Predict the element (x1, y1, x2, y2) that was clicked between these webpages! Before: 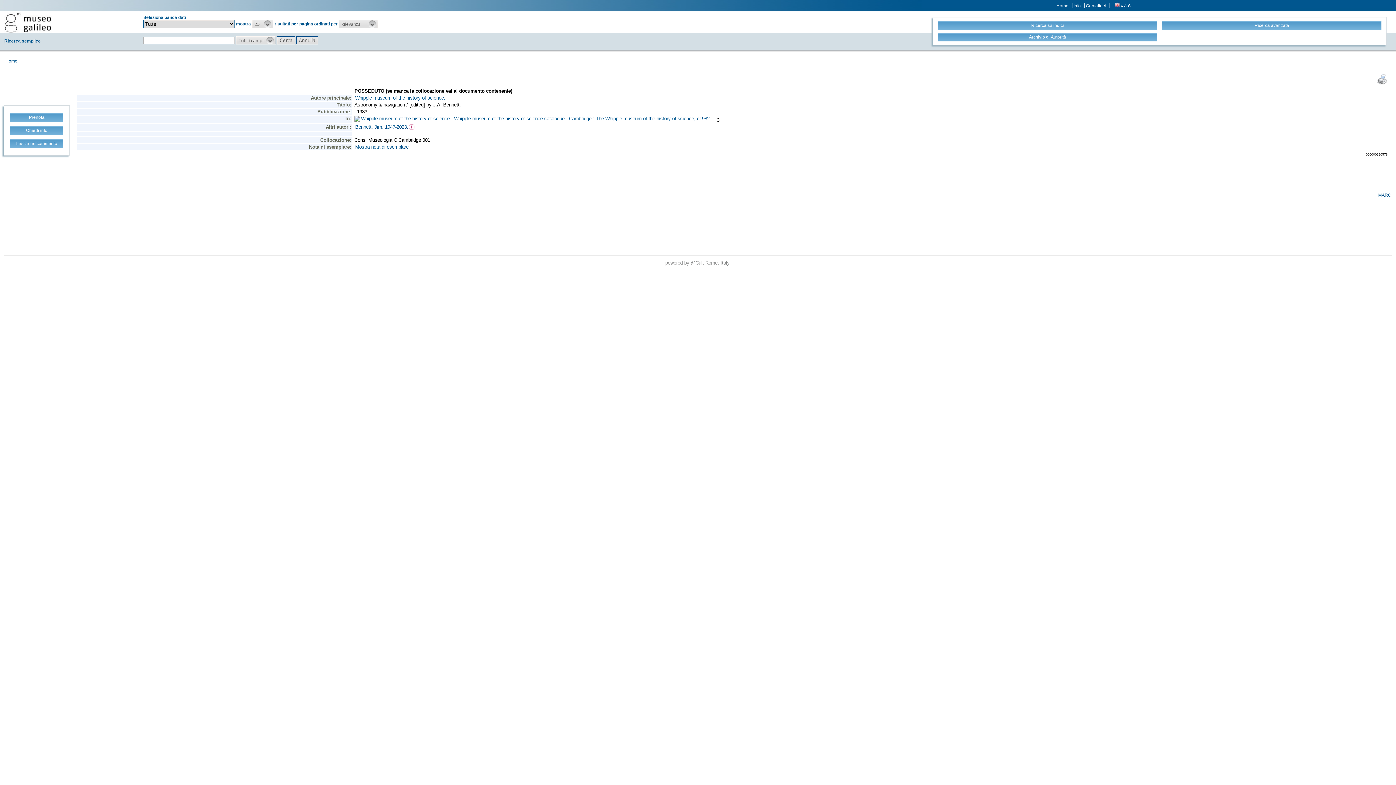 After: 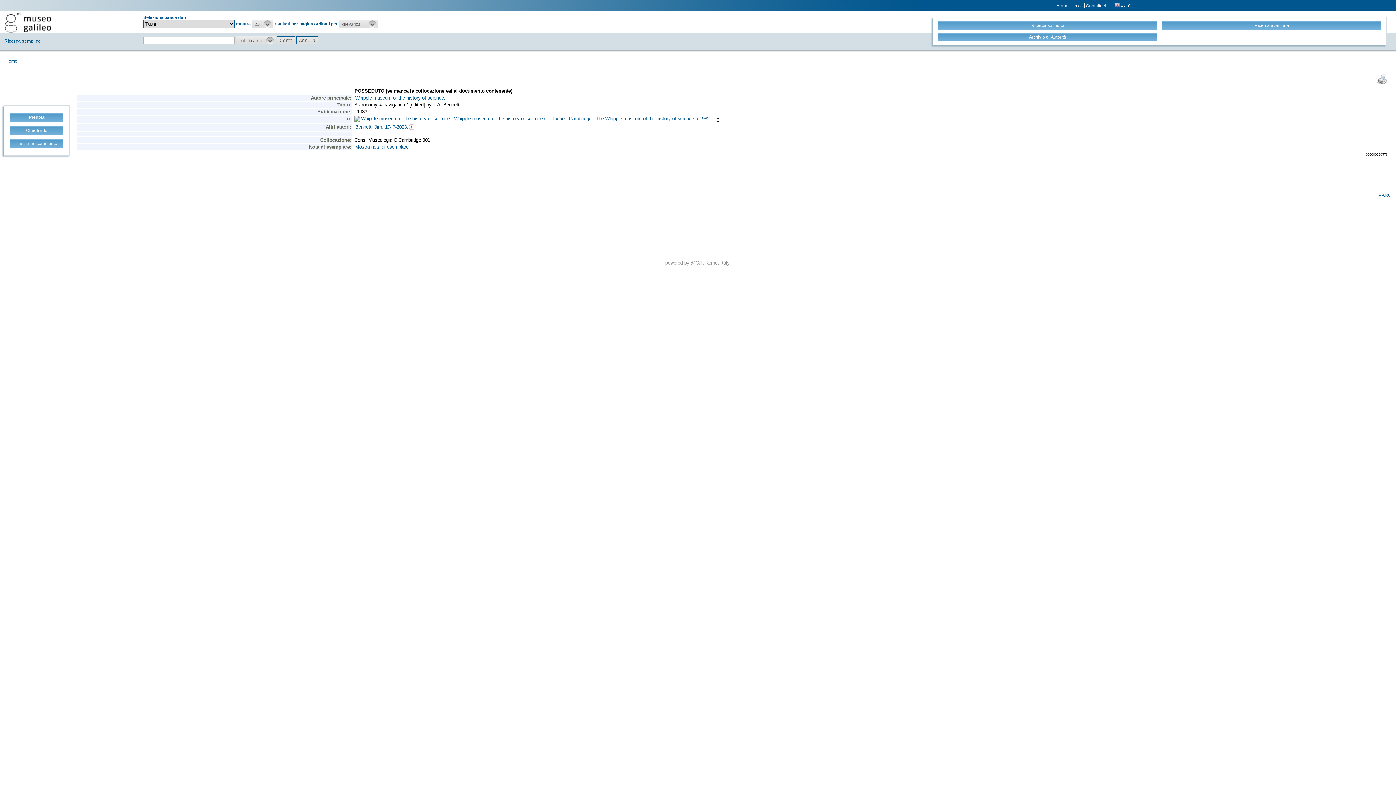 Action: bbox: (4, 12, 51, 32)